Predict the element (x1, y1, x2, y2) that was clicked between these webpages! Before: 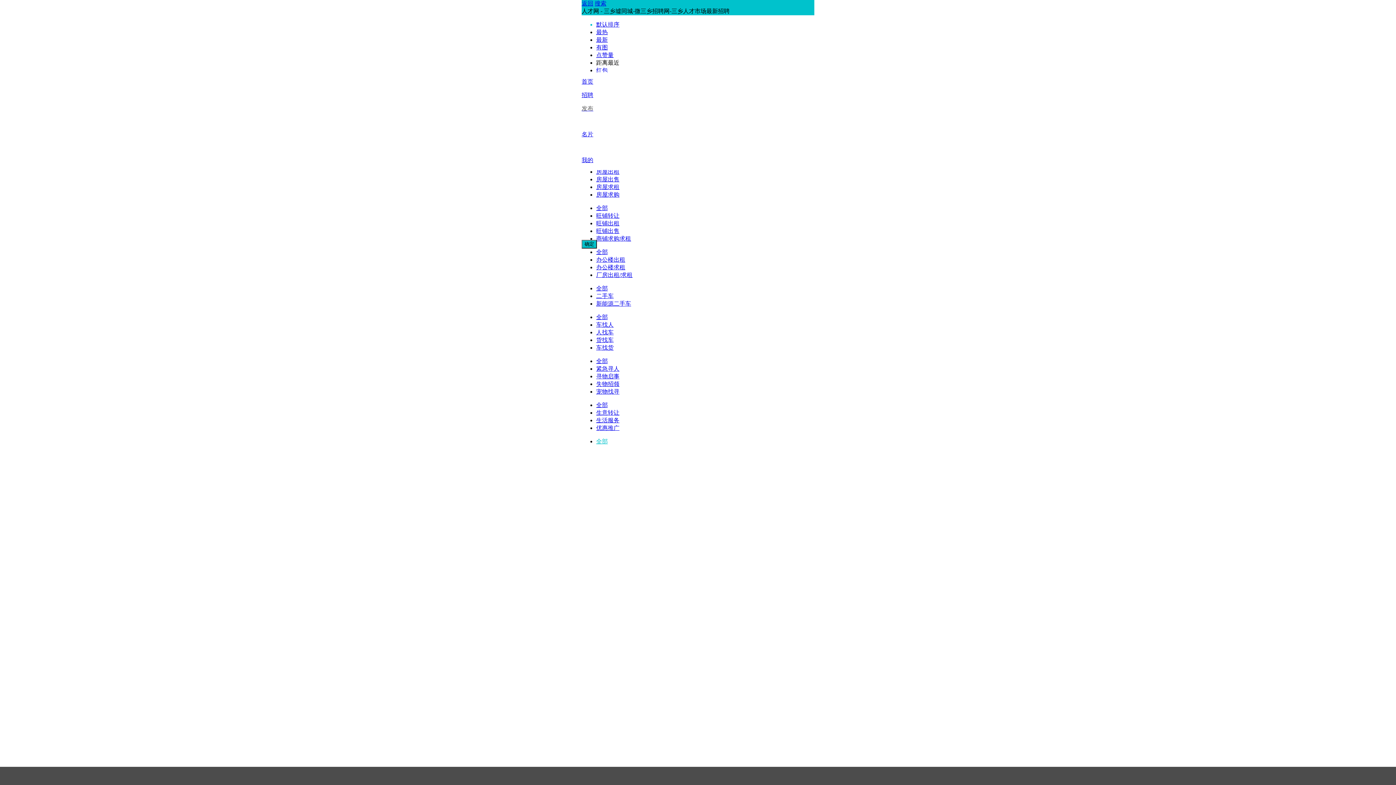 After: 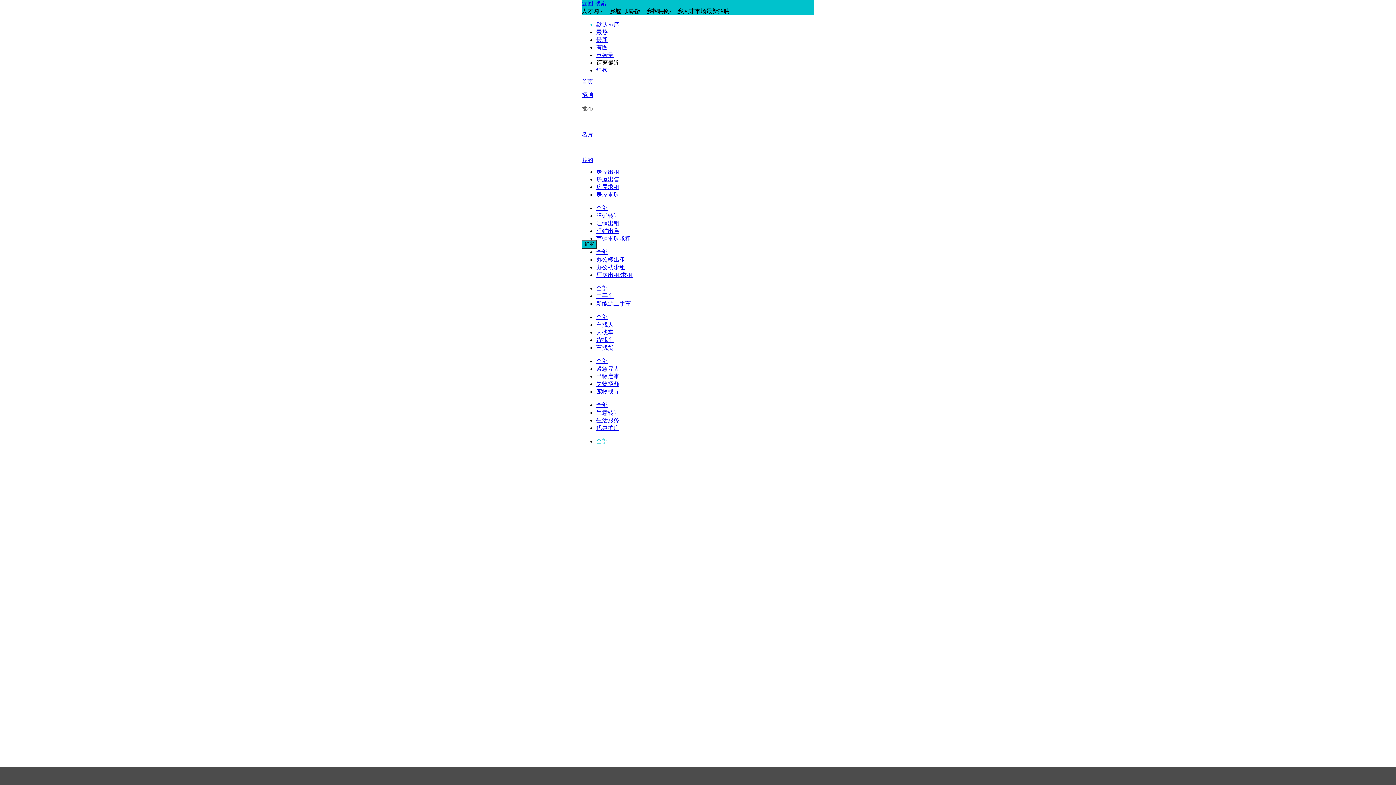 Action: label: 全部 bbox: (596, 438, 608, 444)